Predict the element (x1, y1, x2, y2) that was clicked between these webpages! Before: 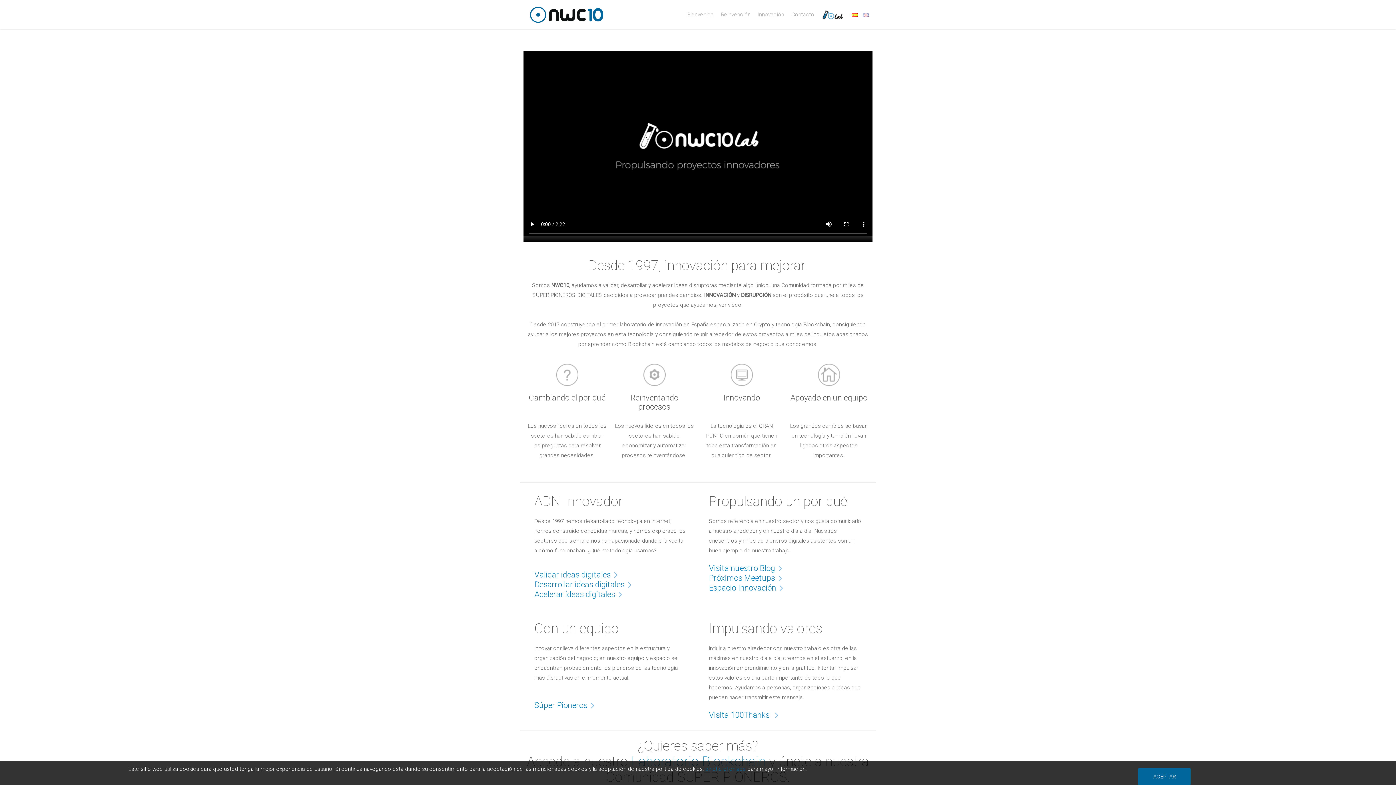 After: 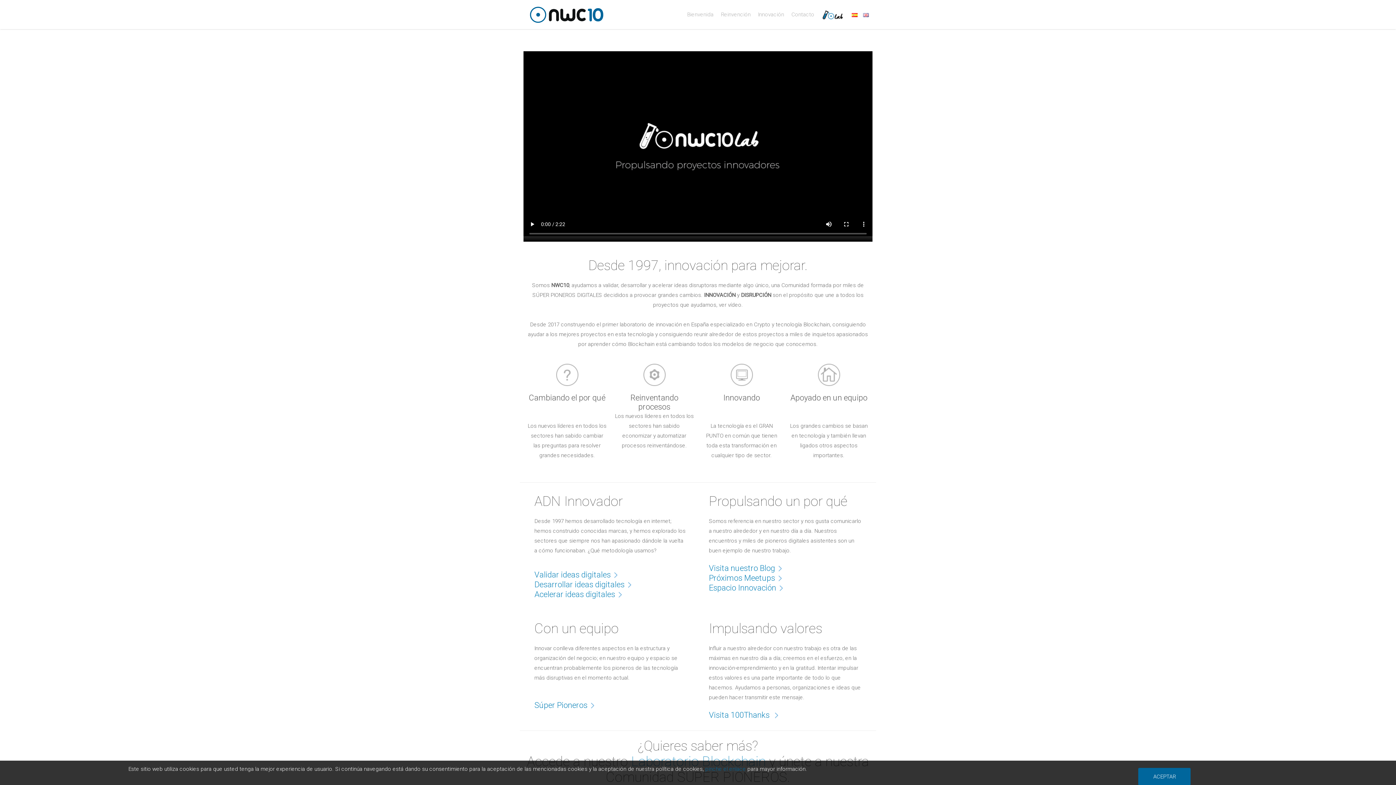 Action: bbox: (852, 11, 857, 17)